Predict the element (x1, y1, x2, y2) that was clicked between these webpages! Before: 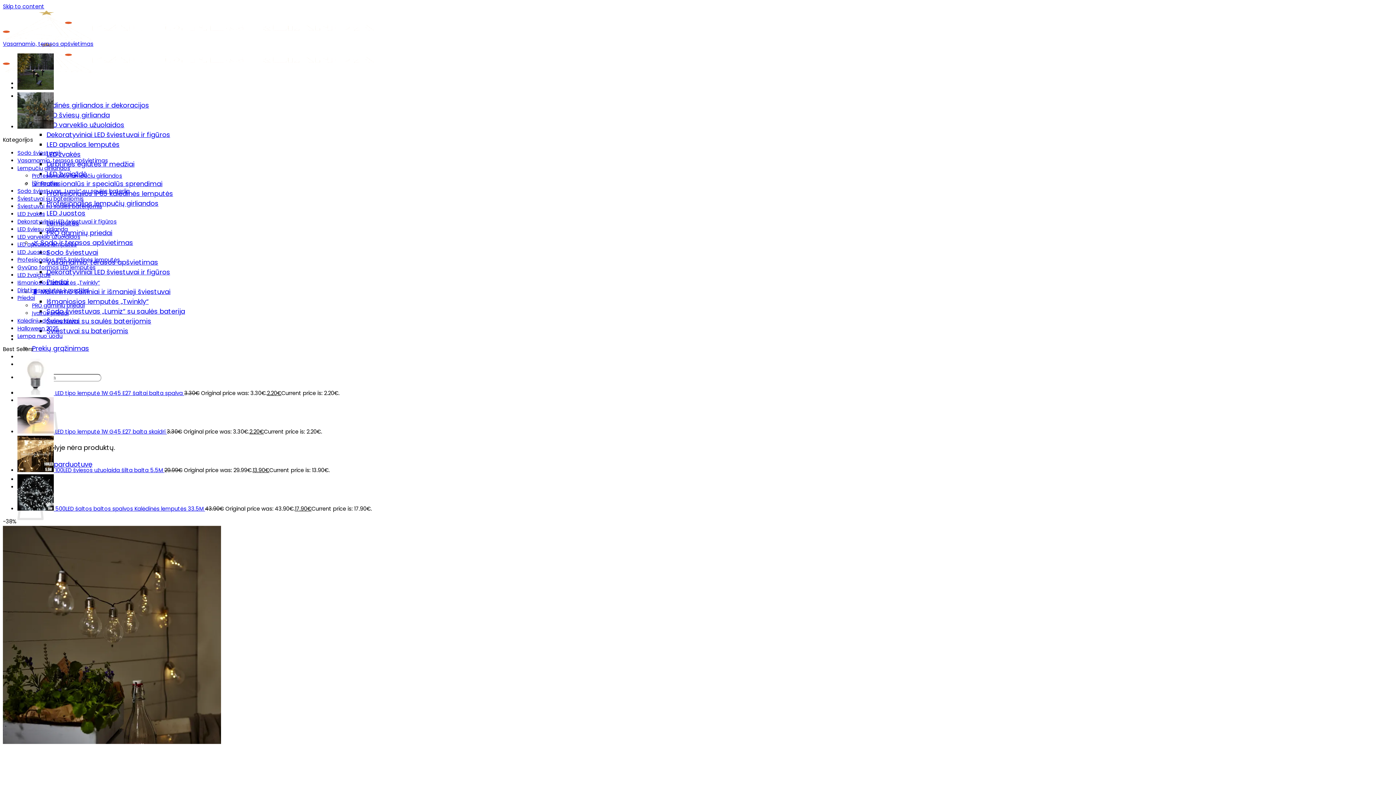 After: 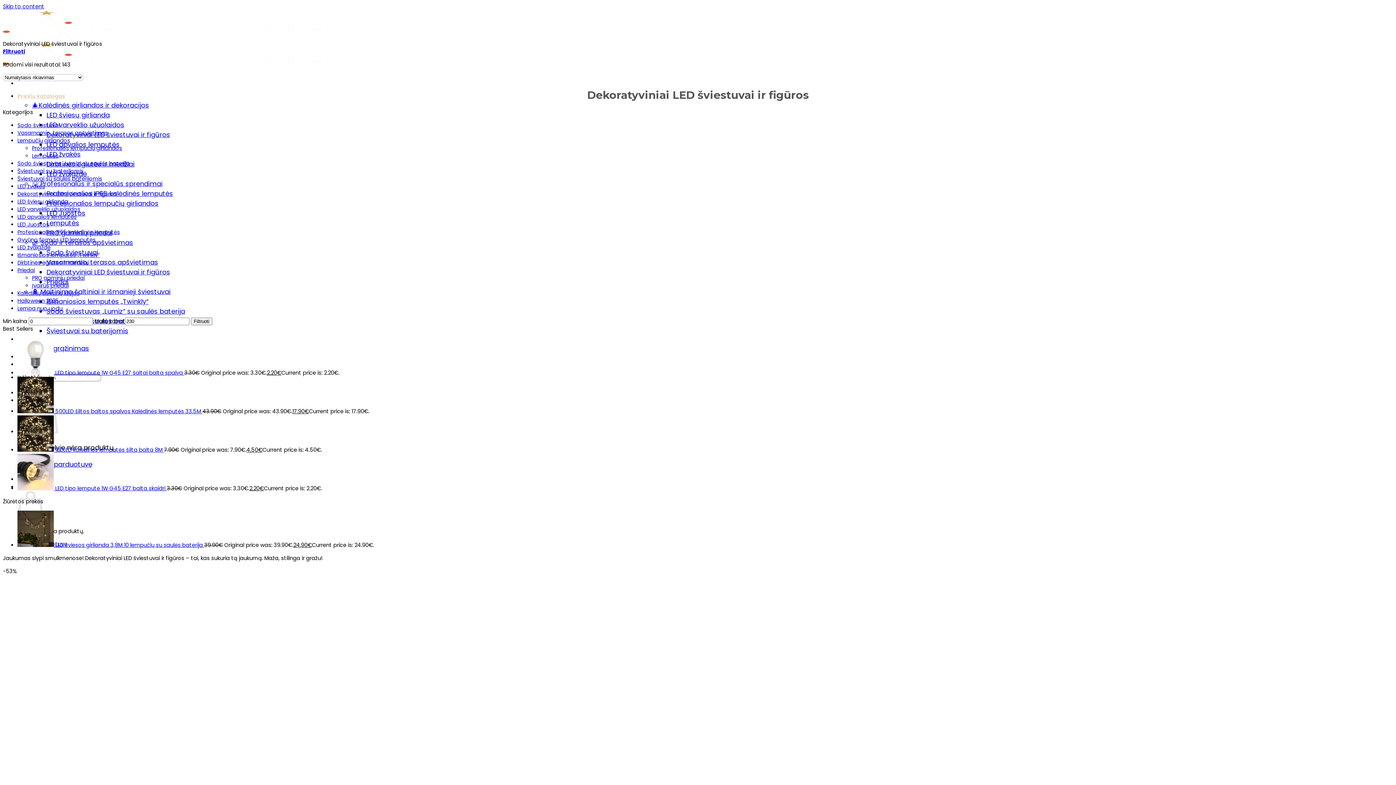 Action: label: Dekoratyviniai LED šviestuvai ir figūros bbox: (17, 218, 116, 225)